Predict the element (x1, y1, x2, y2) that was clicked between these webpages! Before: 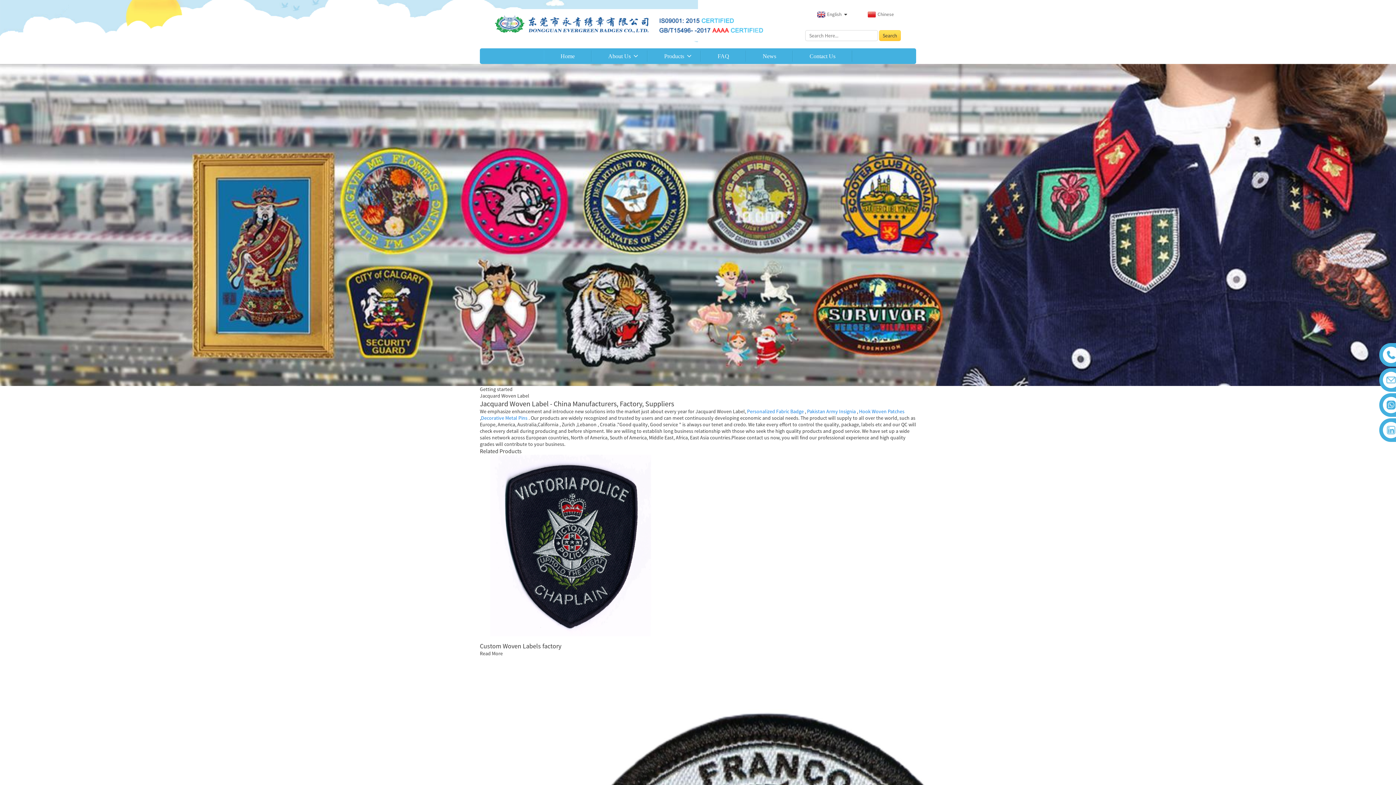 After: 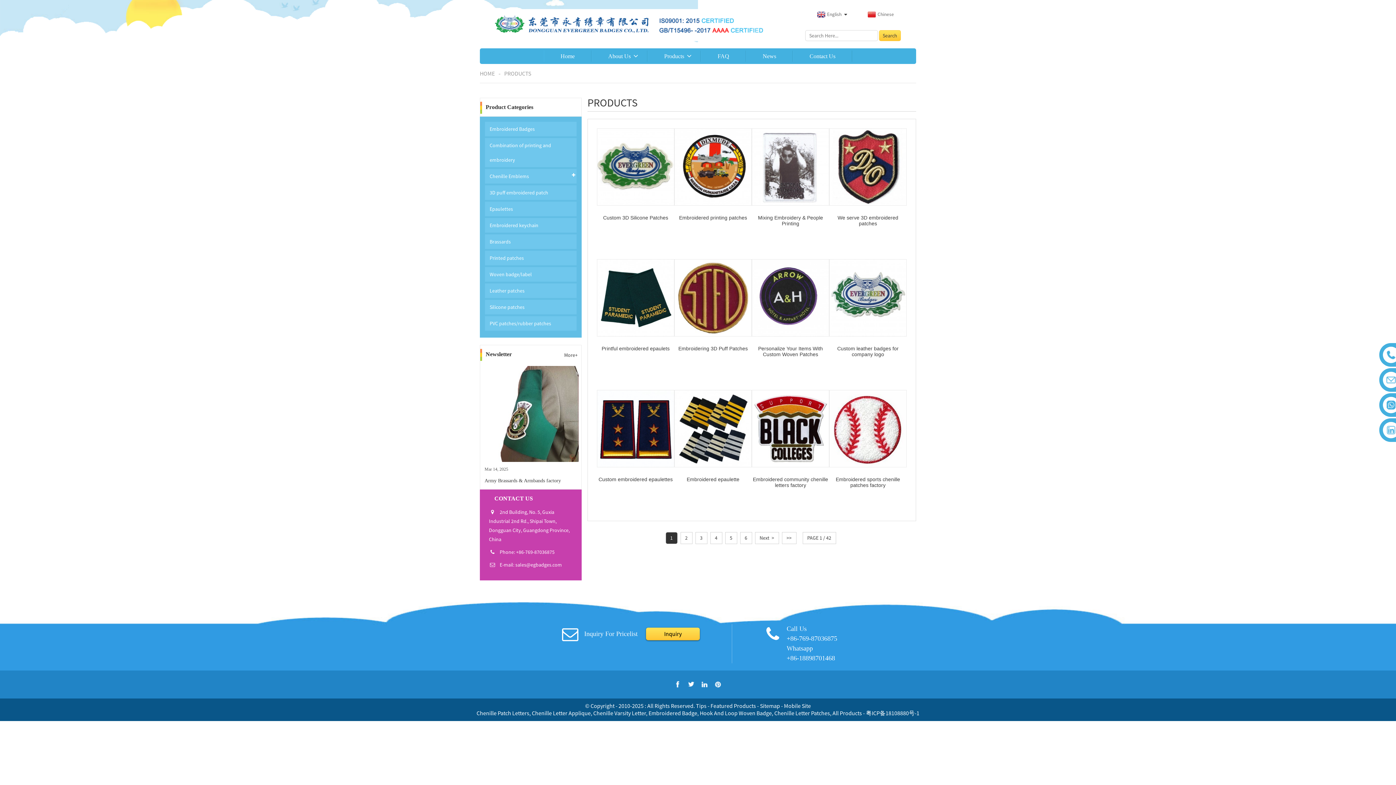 Action: bbox: (664, 50, 684, 61) label: Products